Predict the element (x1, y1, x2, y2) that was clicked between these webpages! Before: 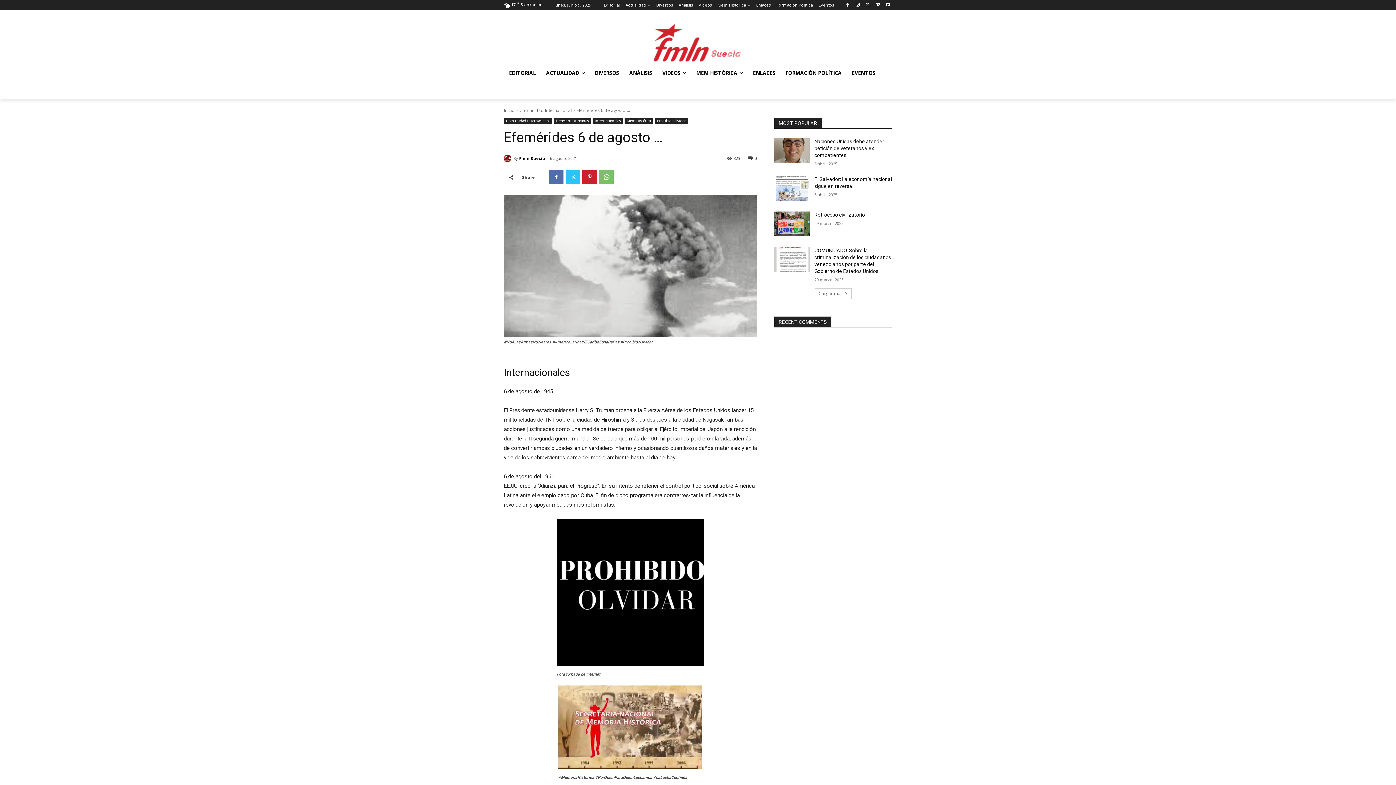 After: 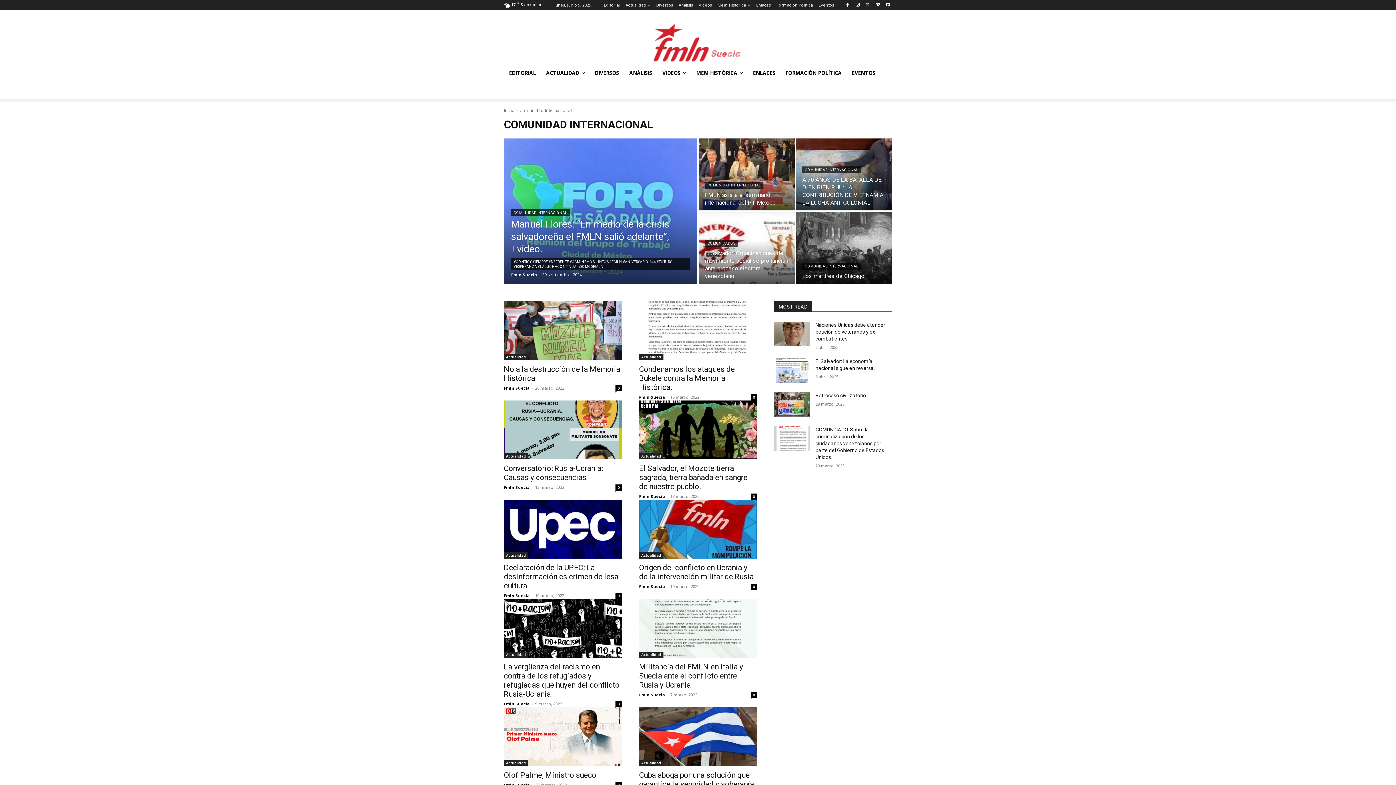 Action: label: Comunidad Internacional bbox: (504, 117, 552, 124)